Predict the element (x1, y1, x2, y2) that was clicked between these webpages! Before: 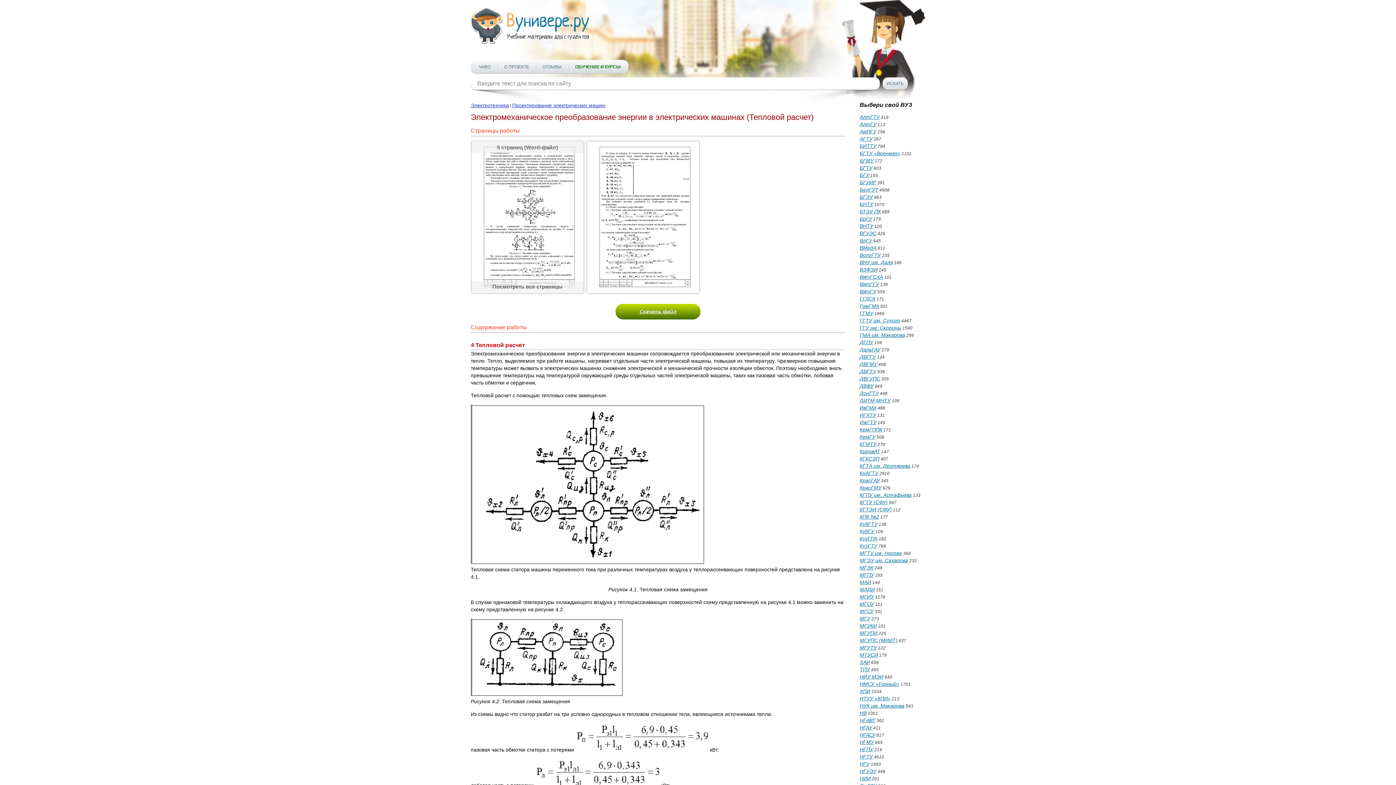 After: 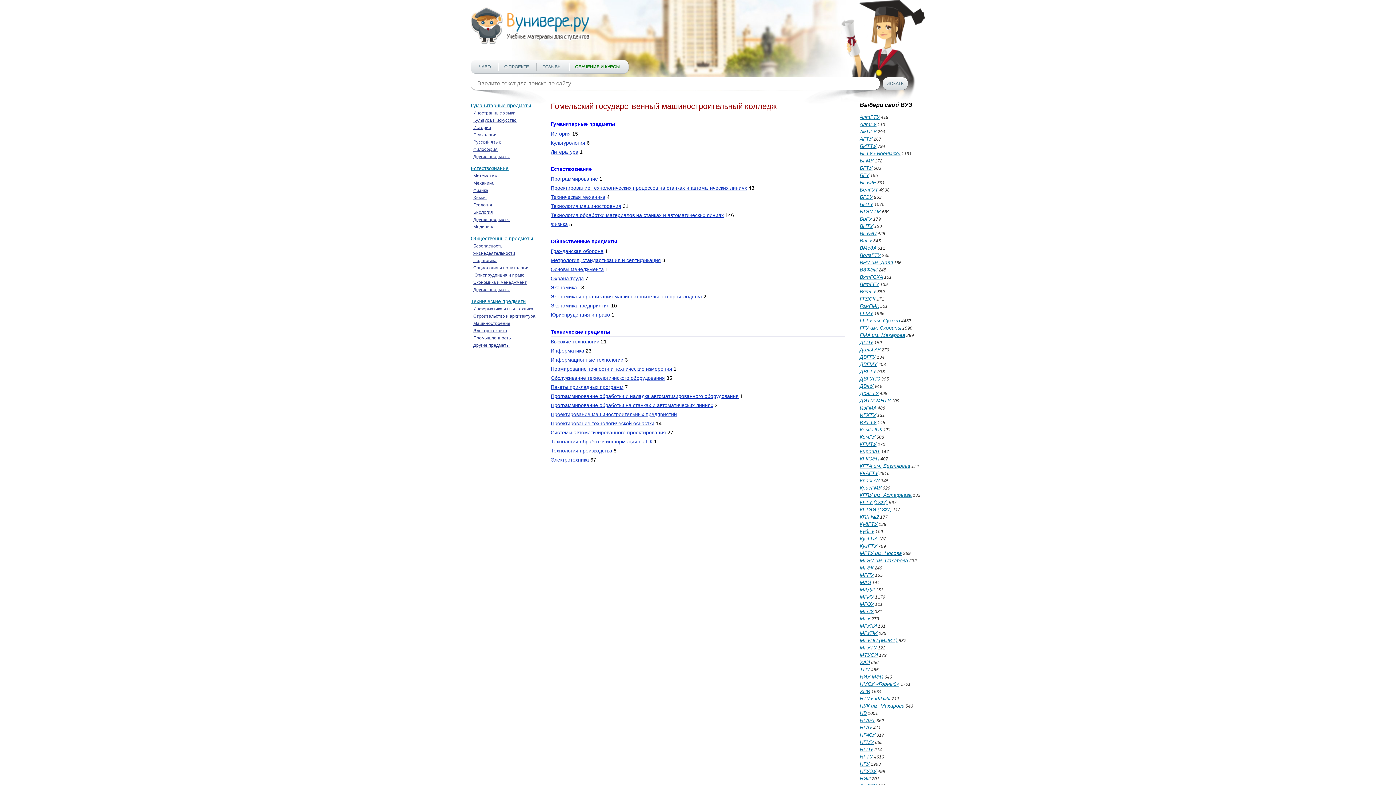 Action: bbox: (860, 303, 879, 309) label: ГомГМК